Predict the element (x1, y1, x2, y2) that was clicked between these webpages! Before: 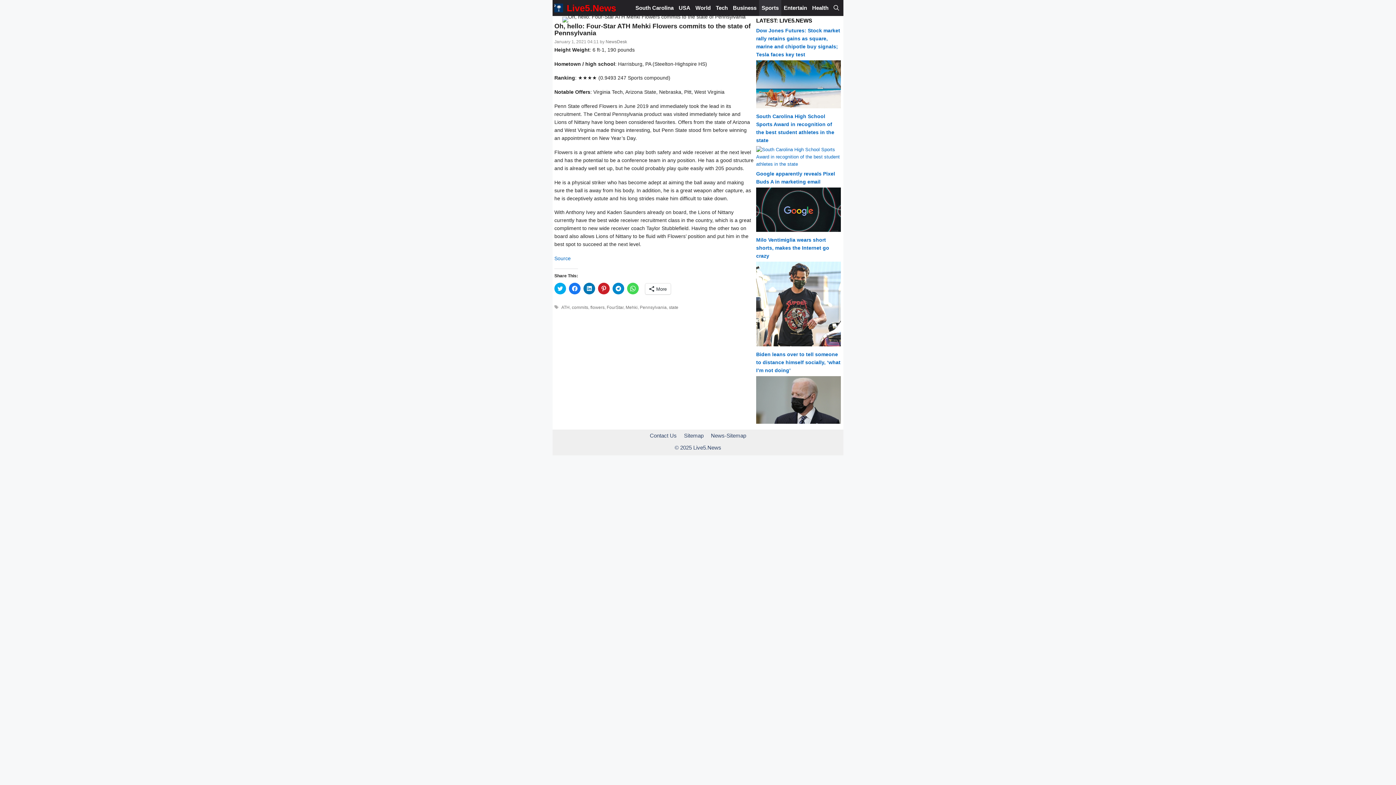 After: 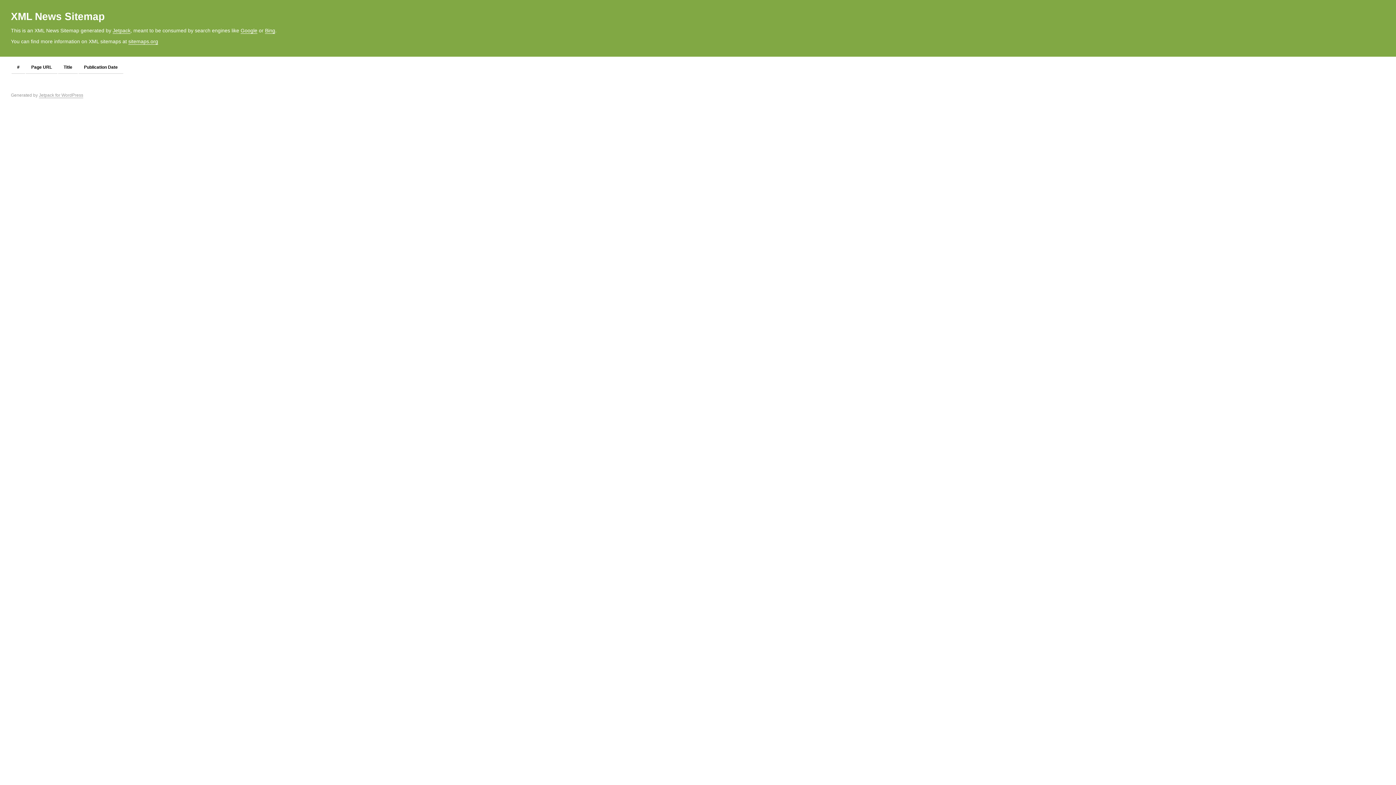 Action: bbox: (711, 432, 746, 438) label: News-Sitemap